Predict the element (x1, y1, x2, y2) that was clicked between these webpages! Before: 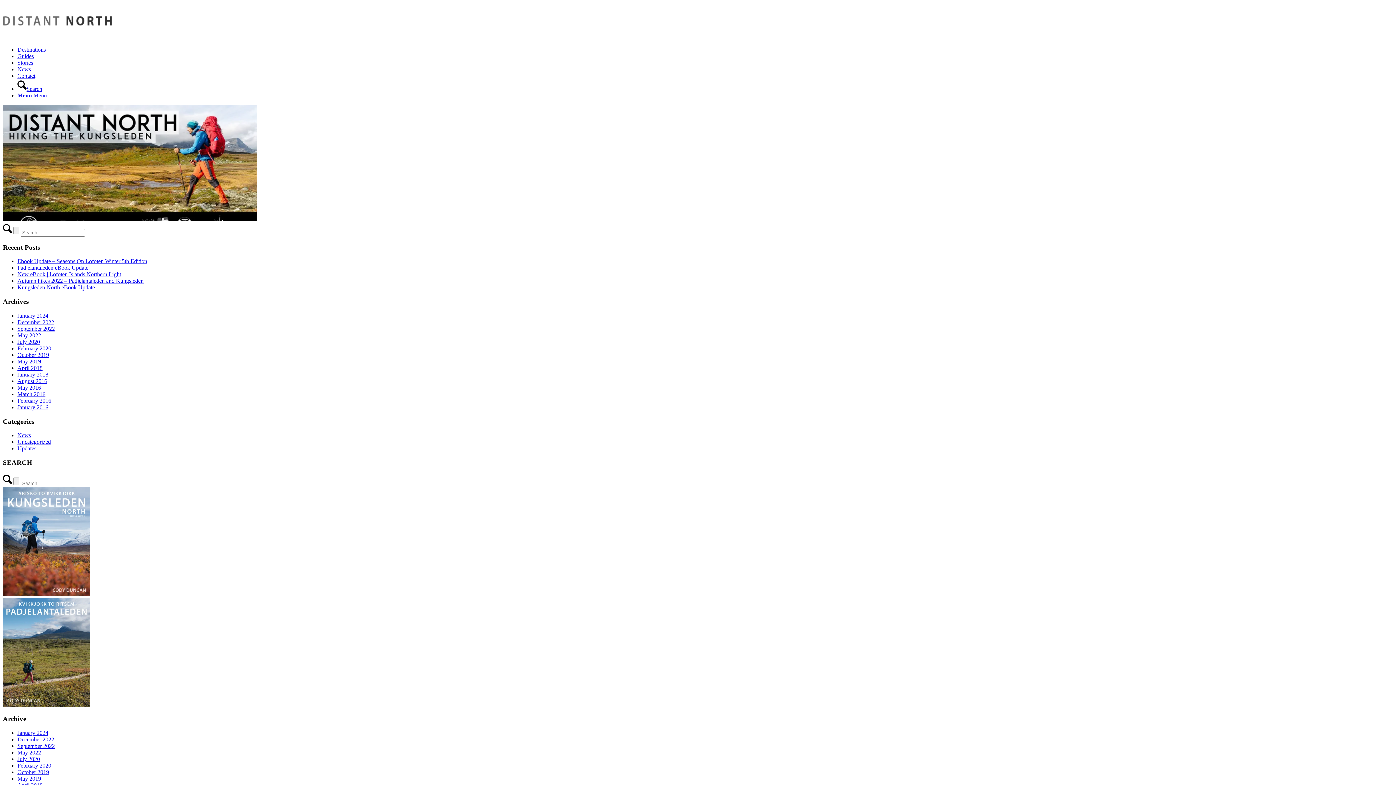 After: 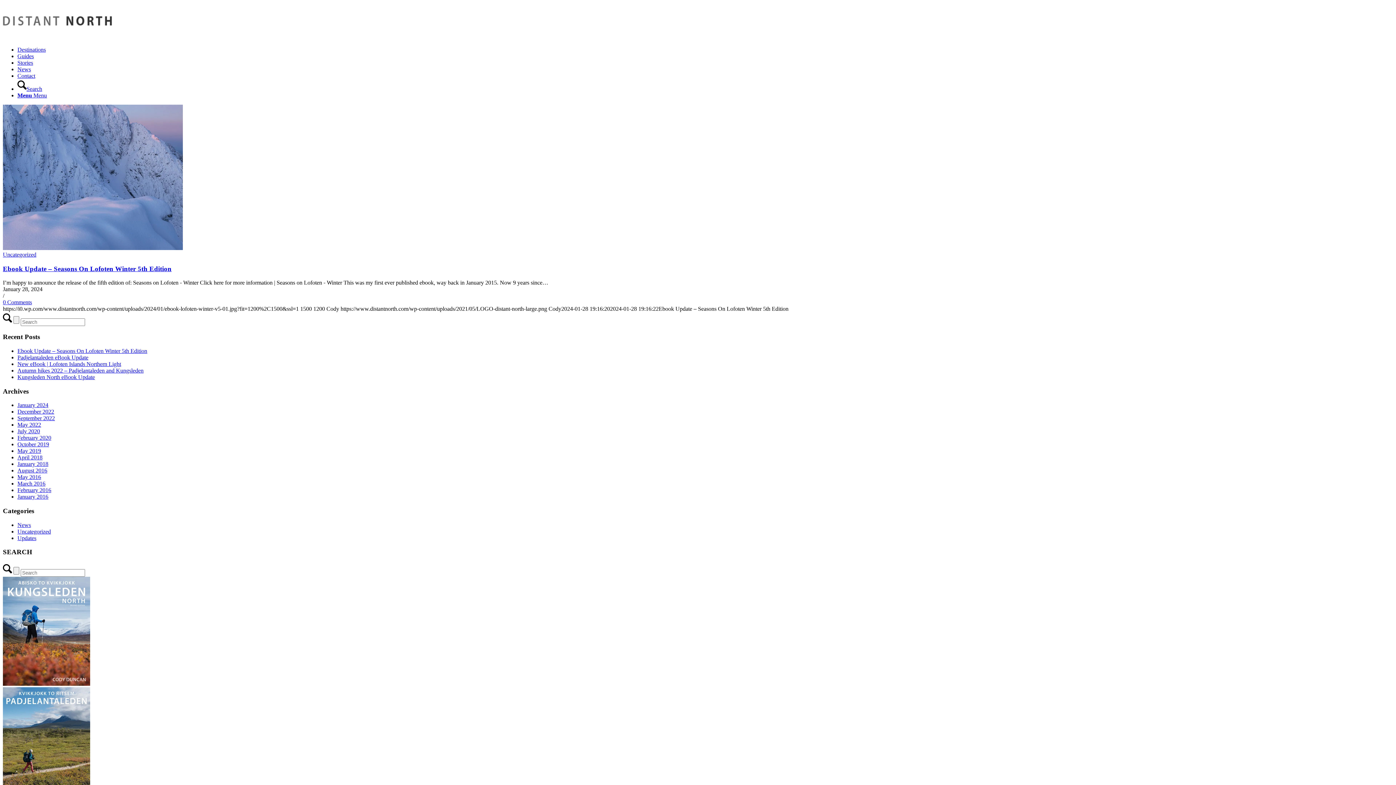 Action: label: January 2024 bbox: (17, 730, 48, 736)